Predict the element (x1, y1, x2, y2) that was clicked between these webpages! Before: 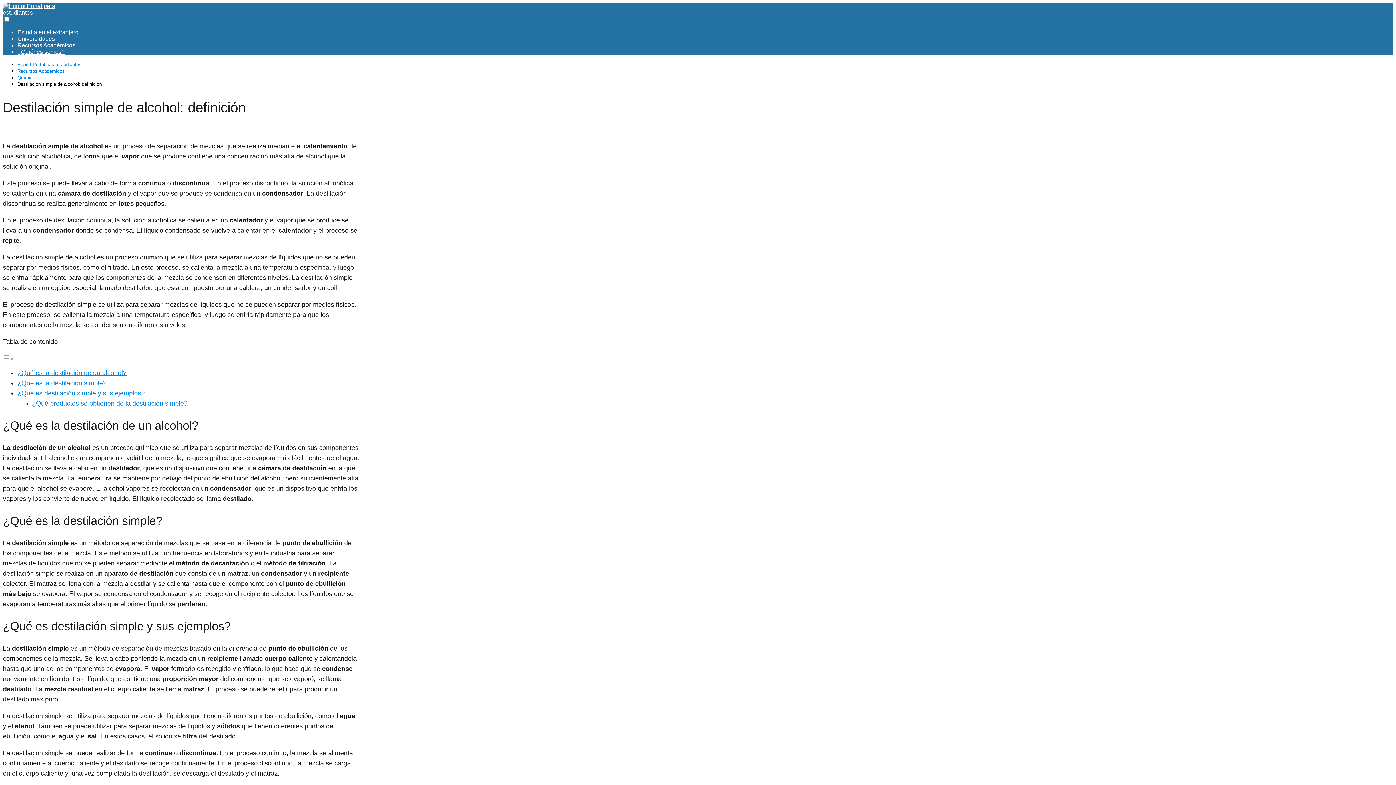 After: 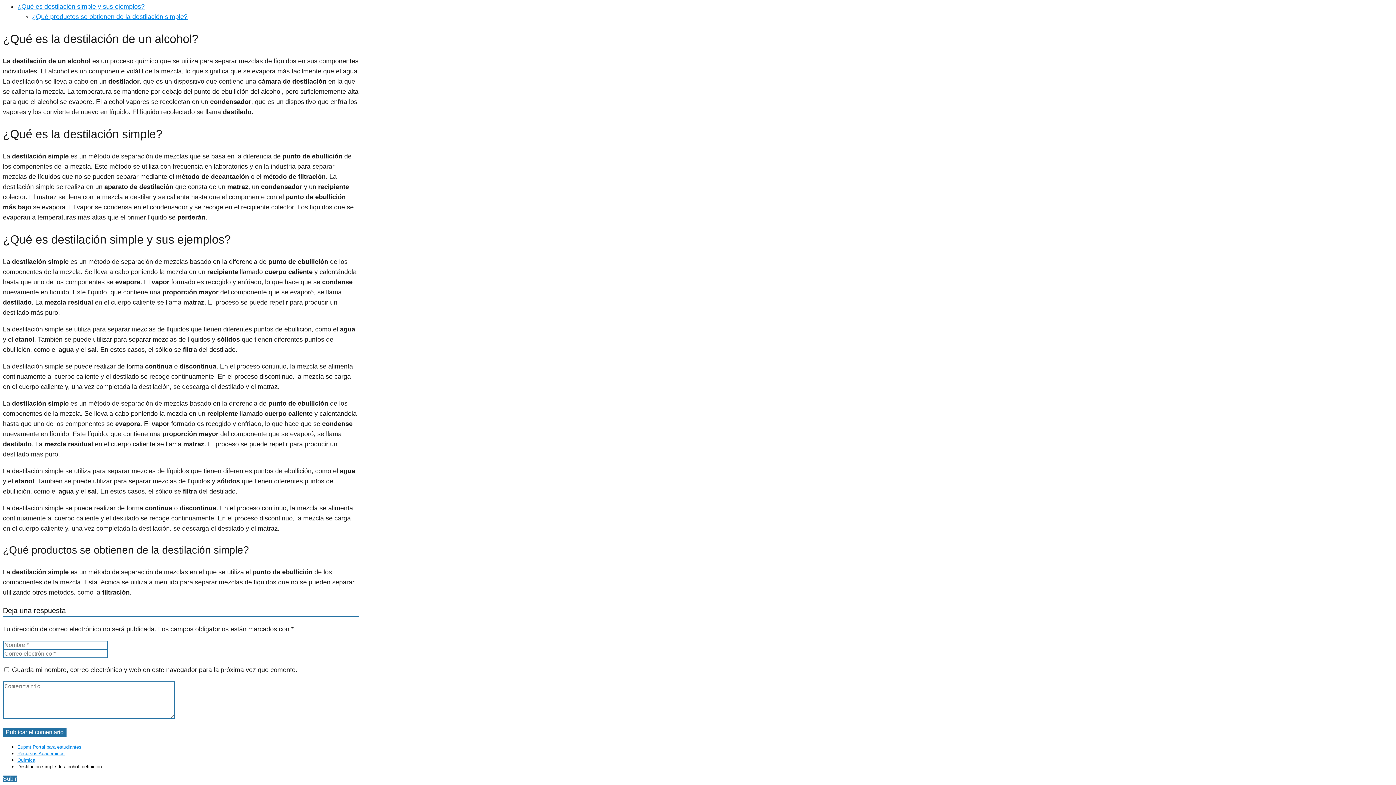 Action: bbox: (17, 379, 106, 386) label: ¿Qué es la destilación simple?